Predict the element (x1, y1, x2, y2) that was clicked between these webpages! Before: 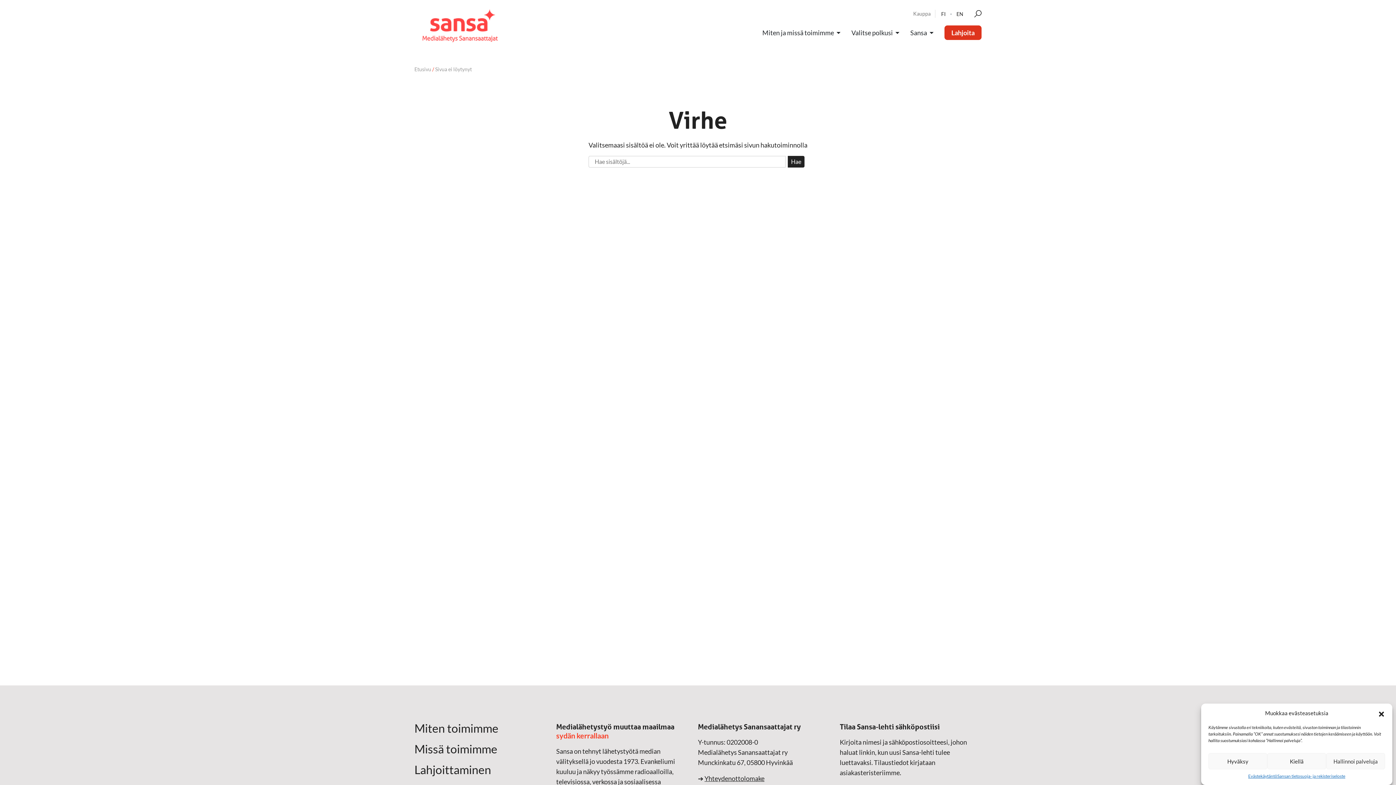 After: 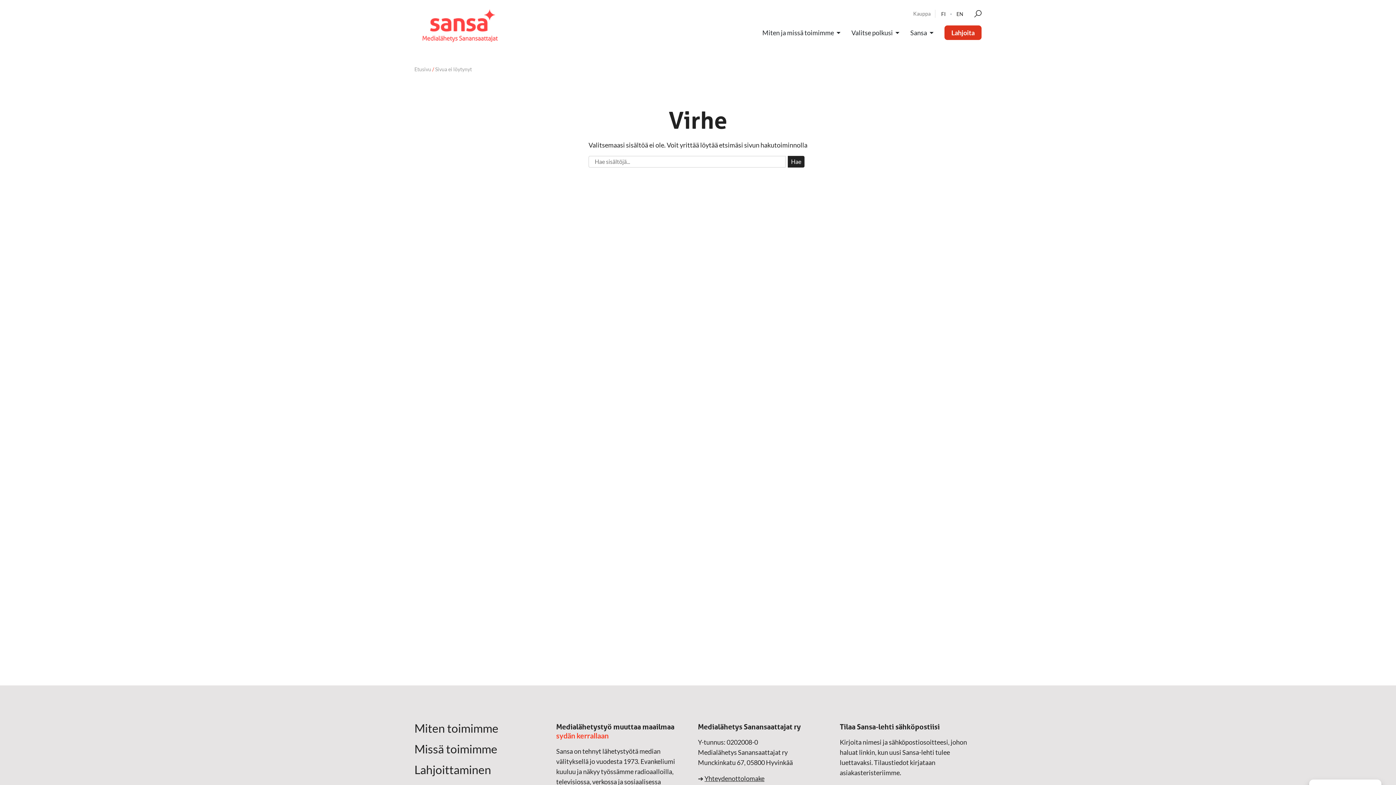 Action: label: Sulje valintaikkuna bbox: (1378, 709, 1385, 717)